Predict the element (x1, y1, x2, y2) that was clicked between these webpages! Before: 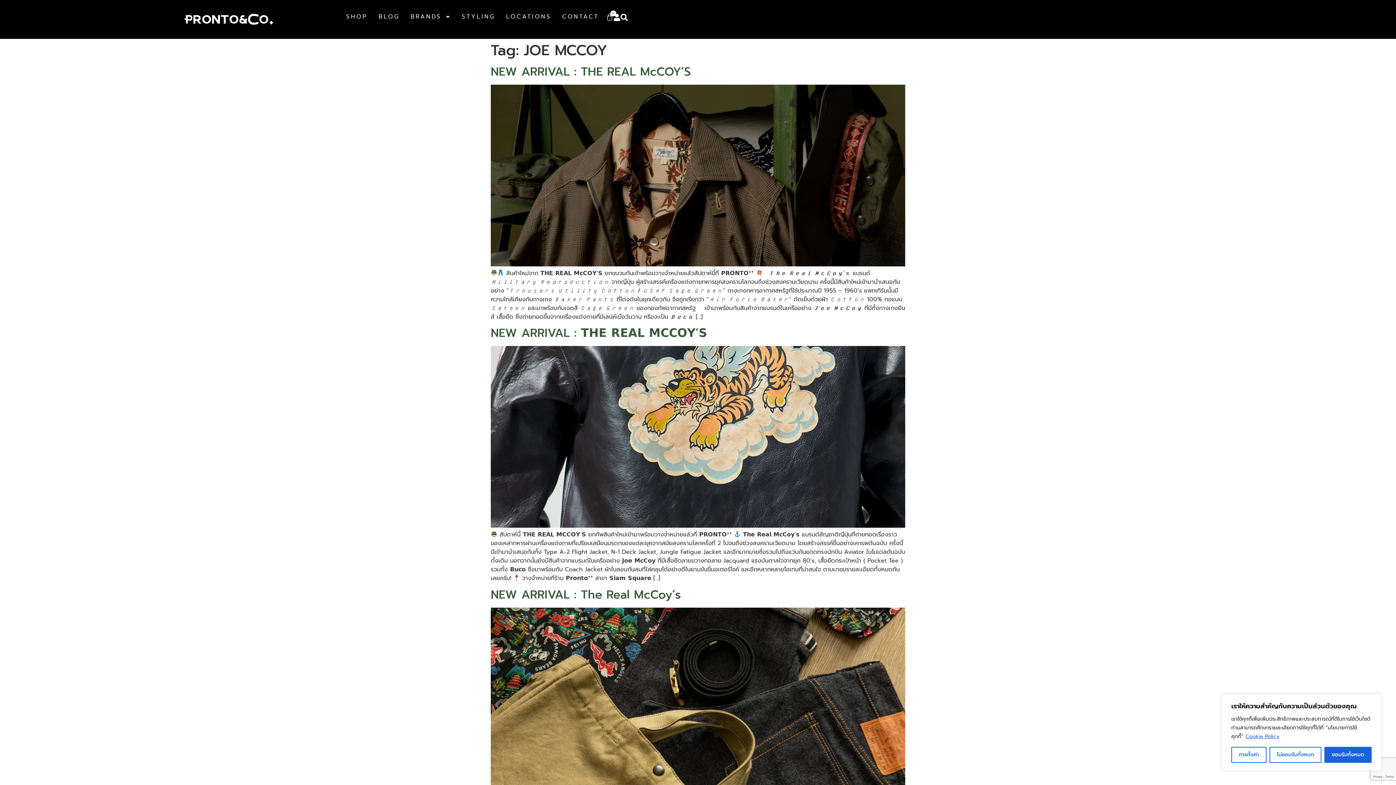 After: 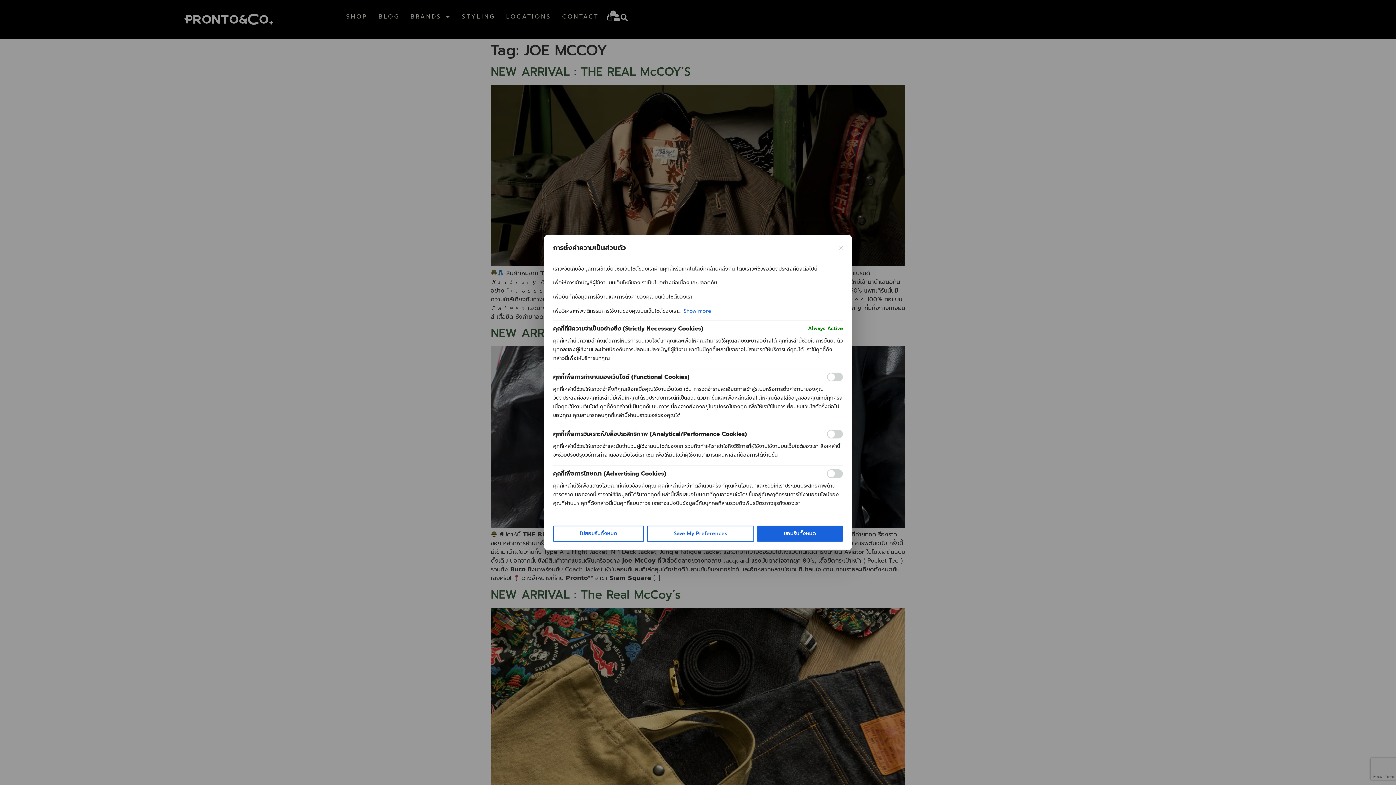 Action: label: การตั้งค่า bbox: (1231, 747, 1266, 763)